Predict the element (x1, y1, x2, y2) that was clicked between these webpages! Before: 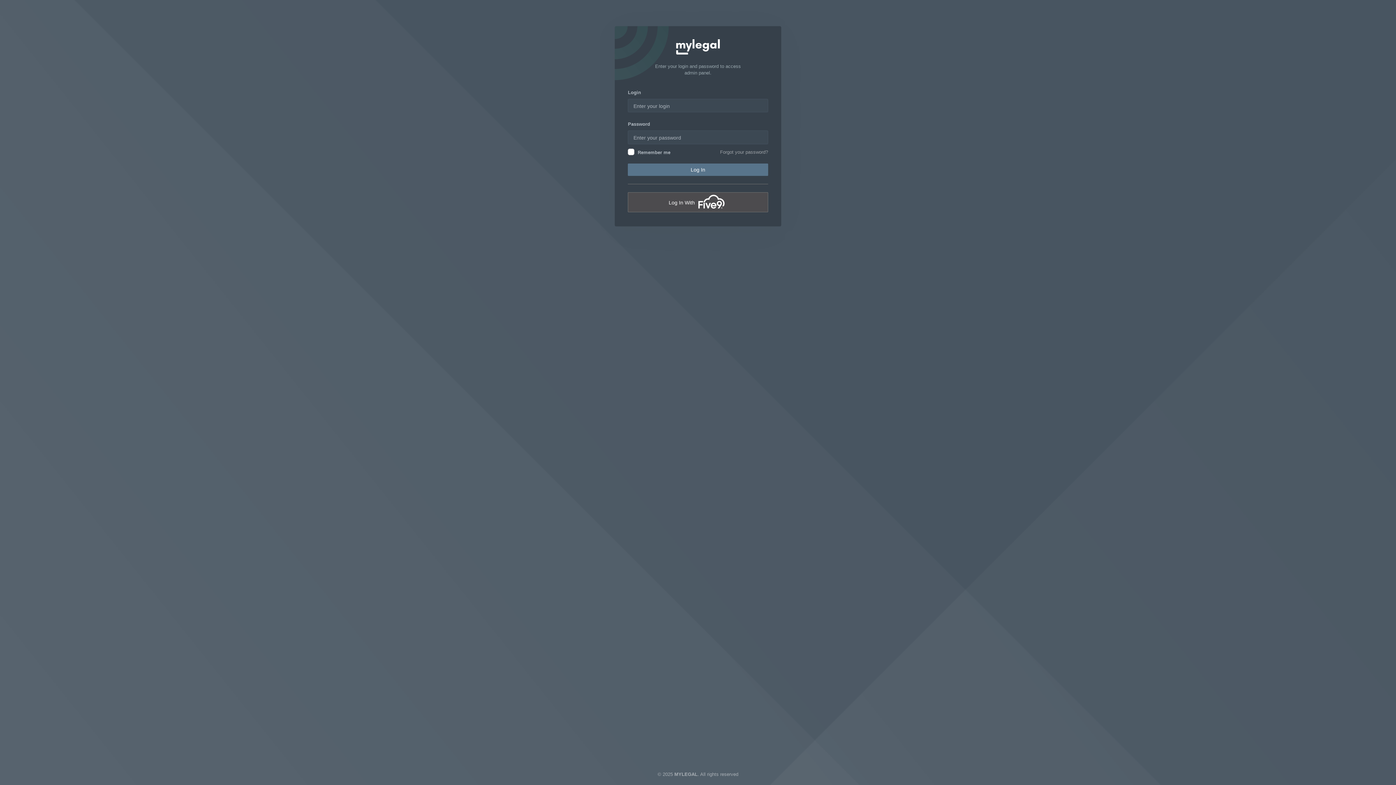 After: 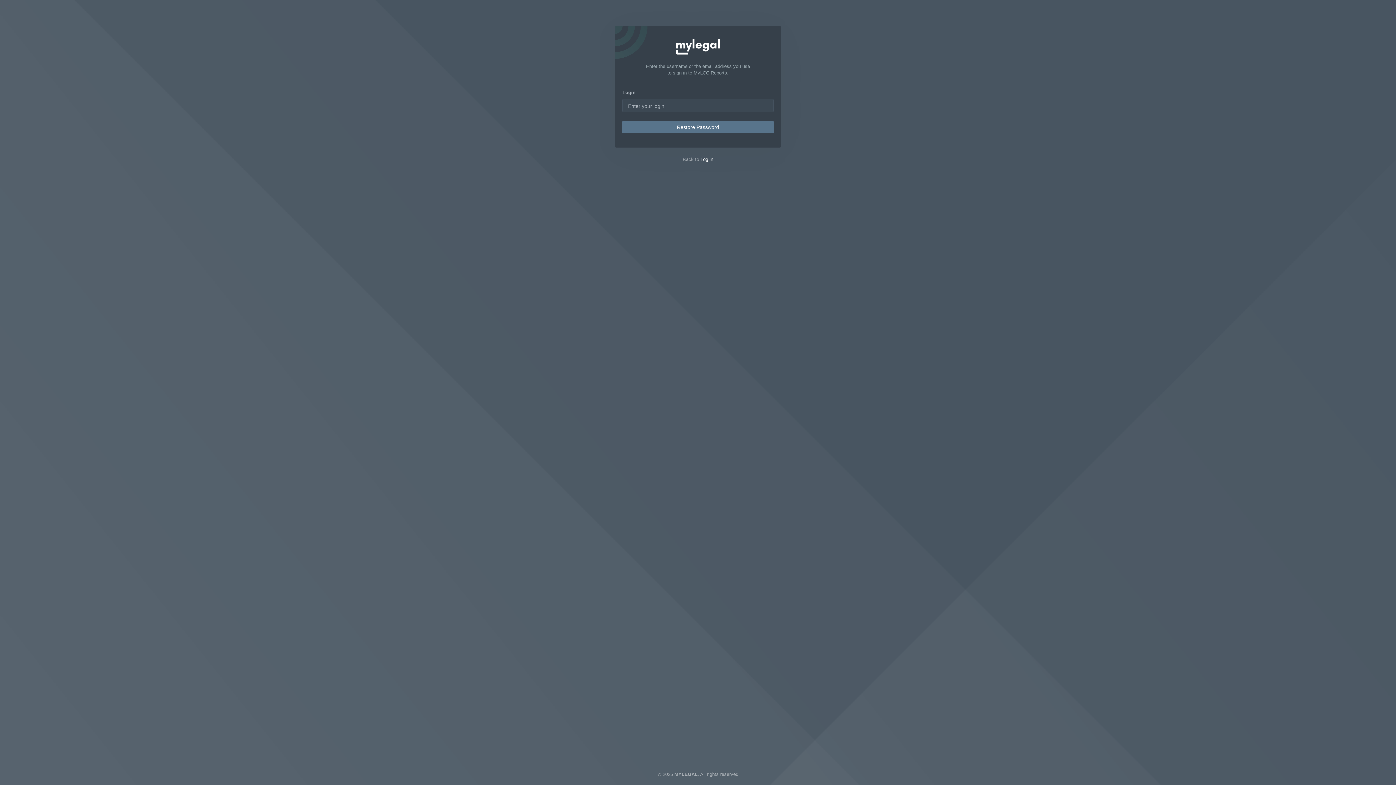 Action: label: Forgot your password? bbox: (720, 149, 768, 154)